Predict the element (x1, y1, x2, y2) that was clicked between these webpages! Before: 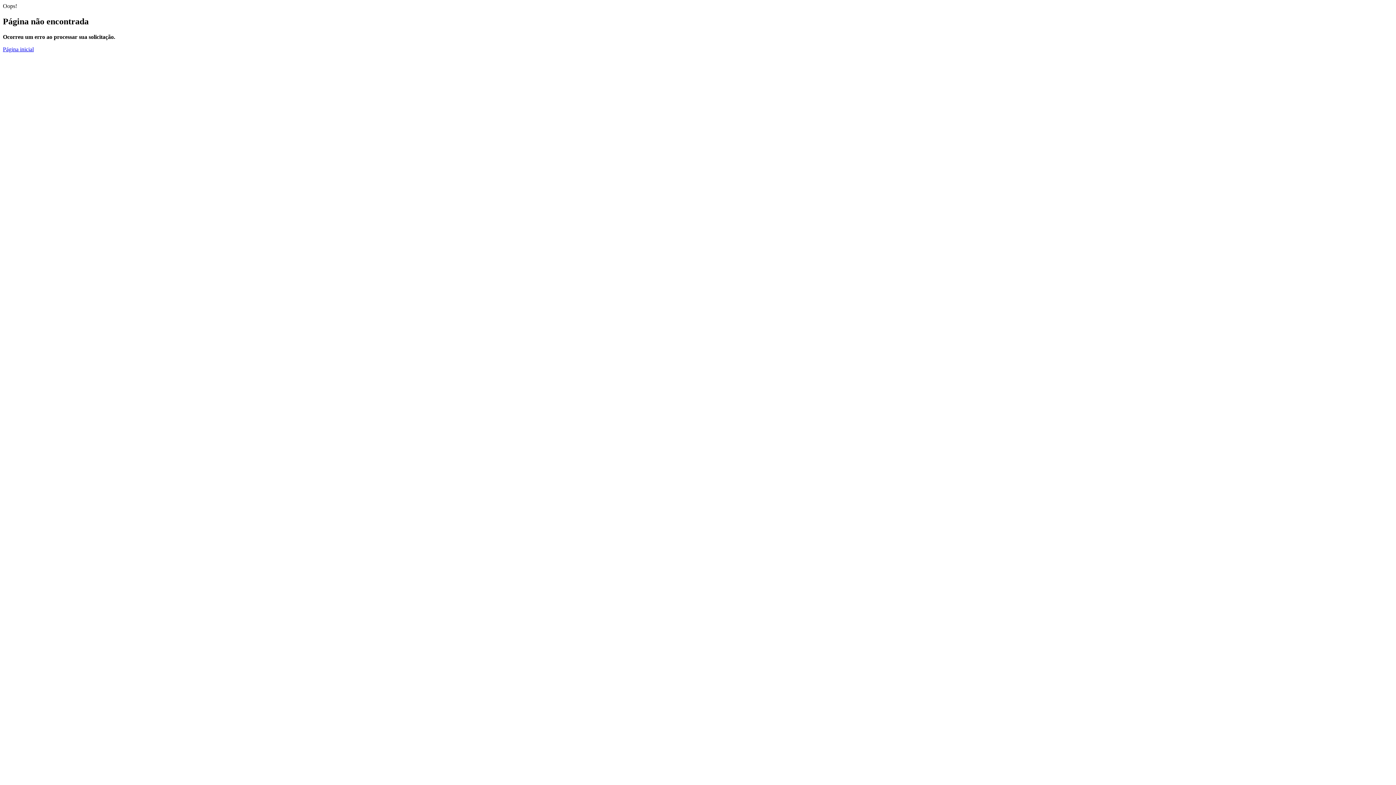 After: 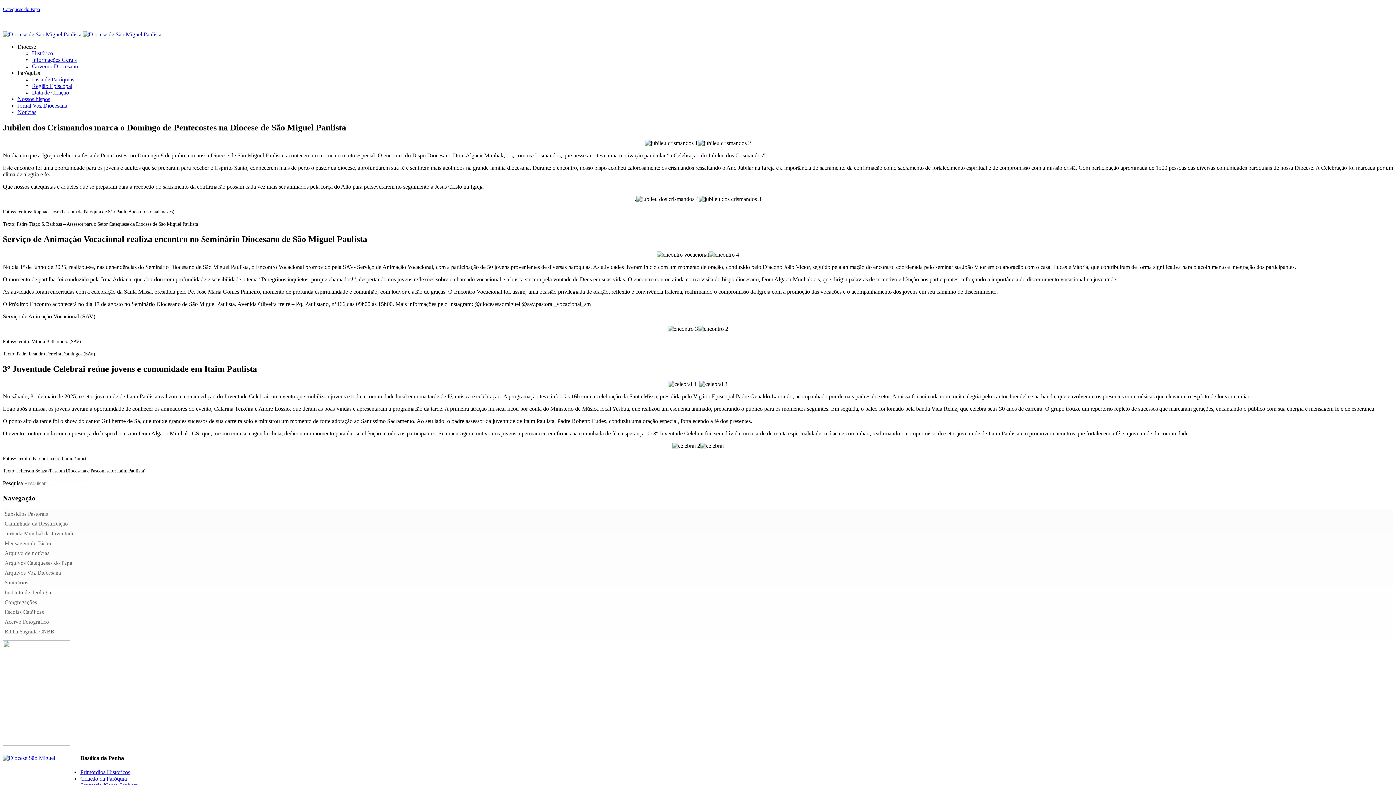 Action: label: Página inicial bbox: (2, 46, 33, 52)